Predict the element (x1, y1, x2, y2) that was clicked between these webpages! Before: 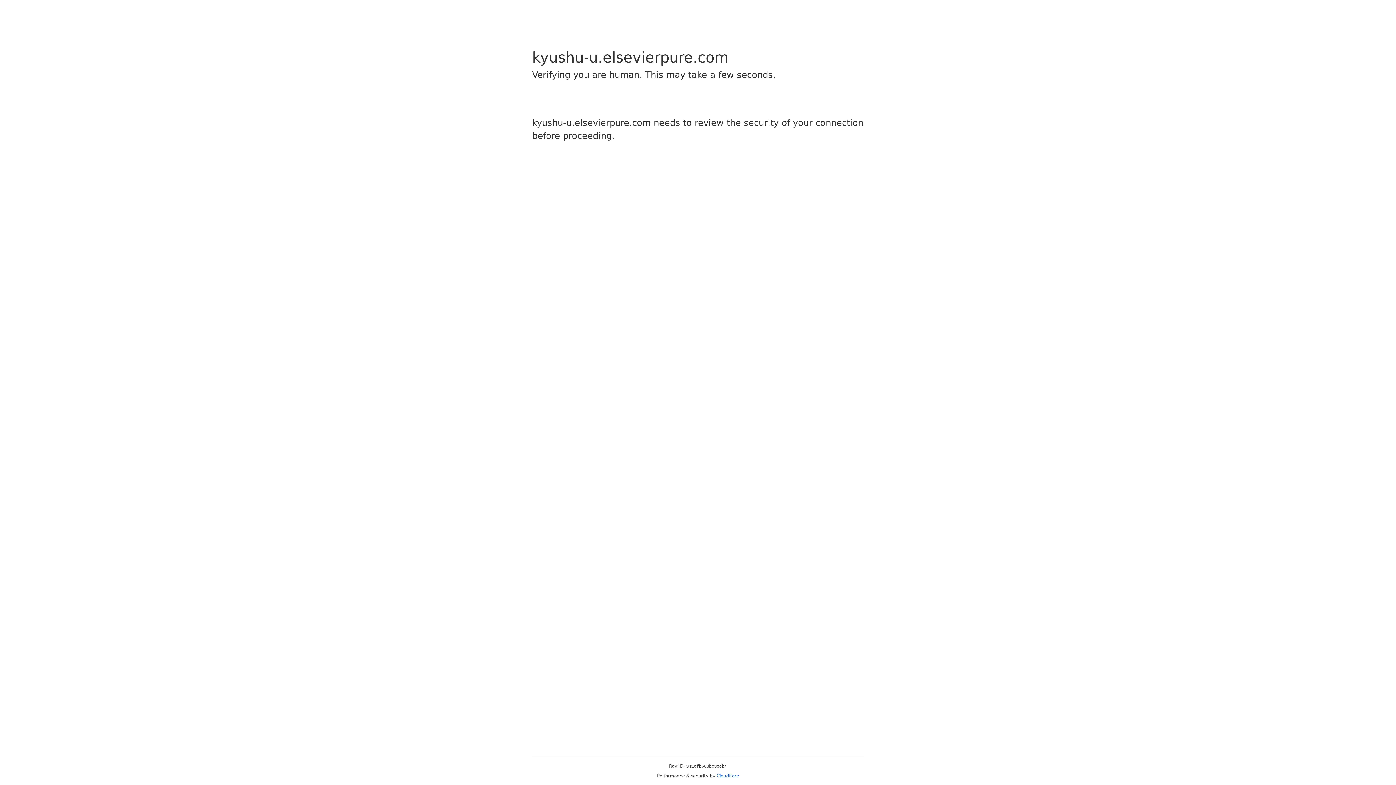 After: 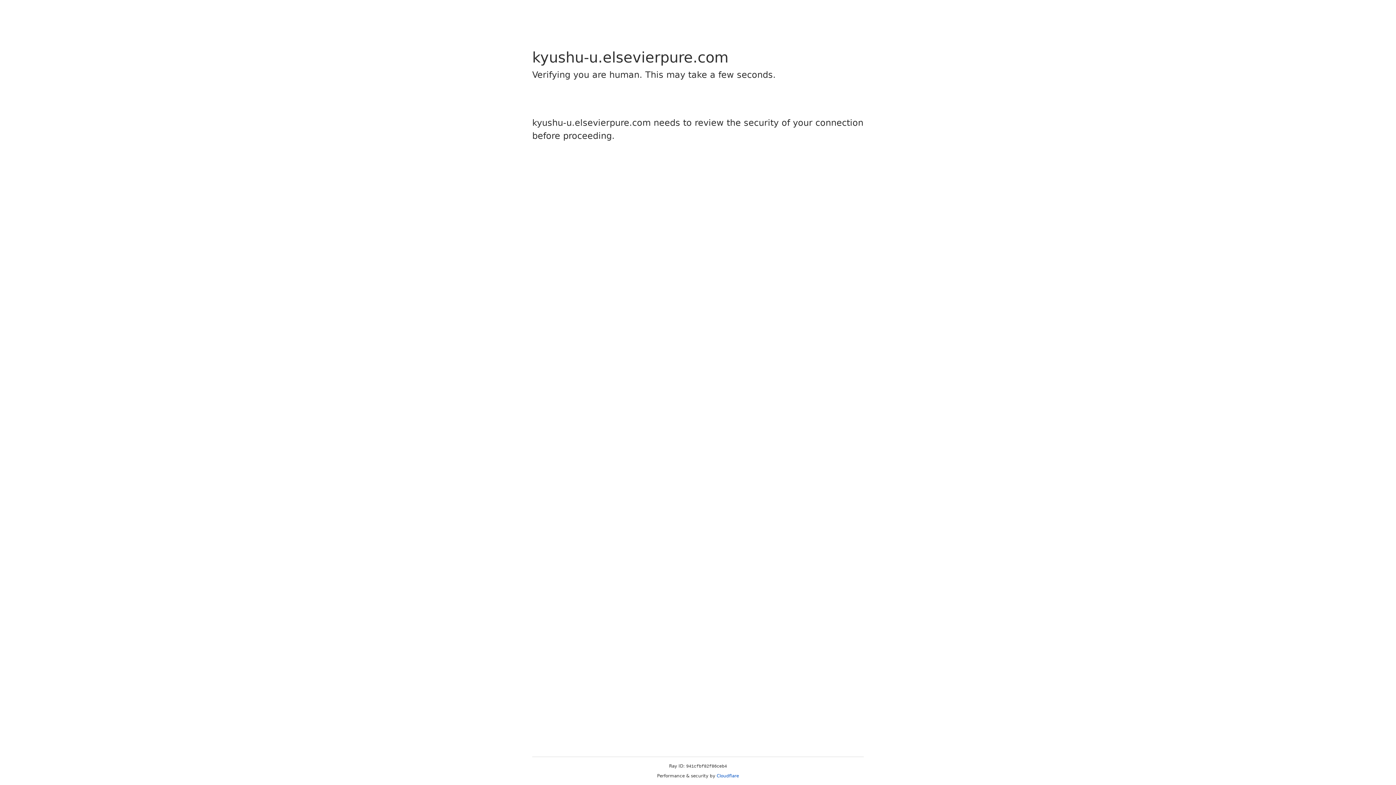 Action: label: Cloudflare bbox: (716, 773, 739, 778)